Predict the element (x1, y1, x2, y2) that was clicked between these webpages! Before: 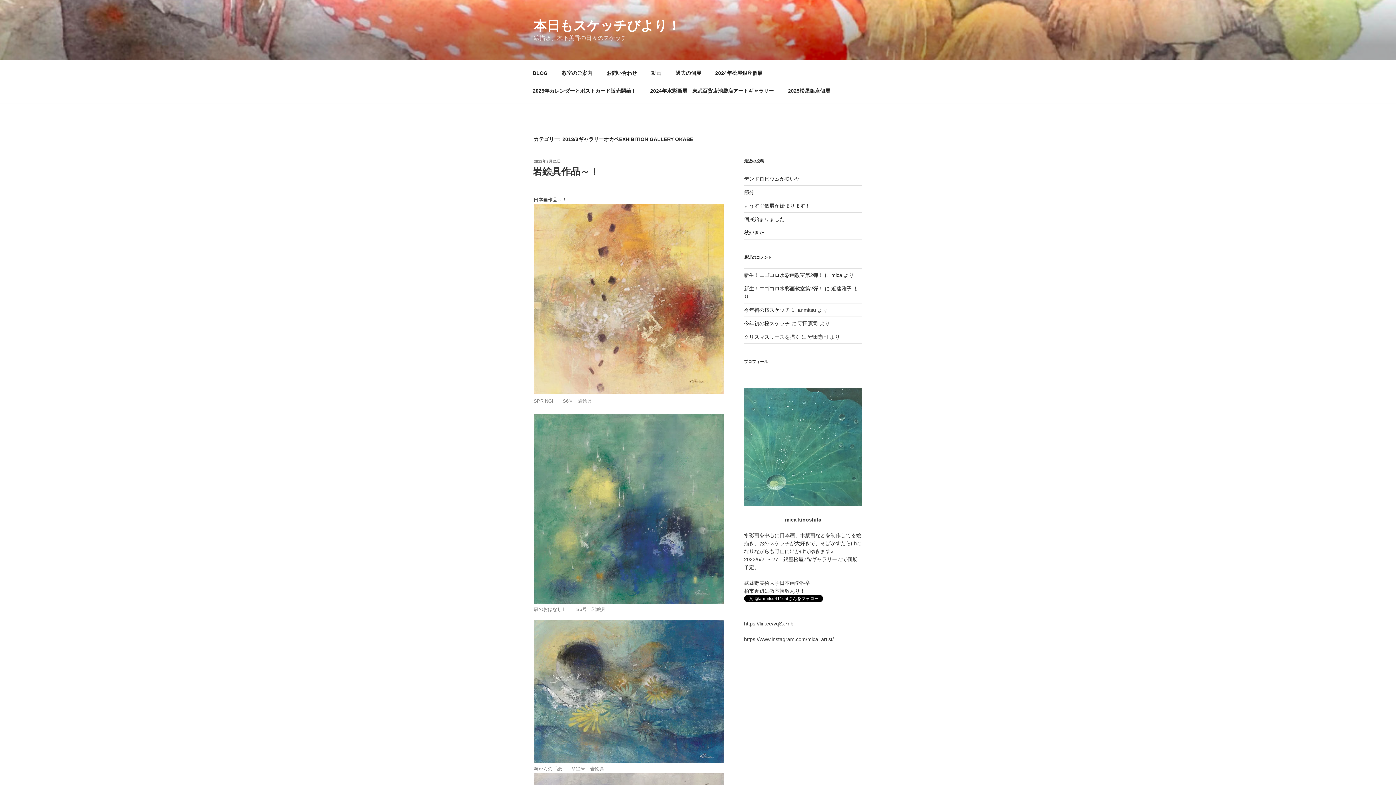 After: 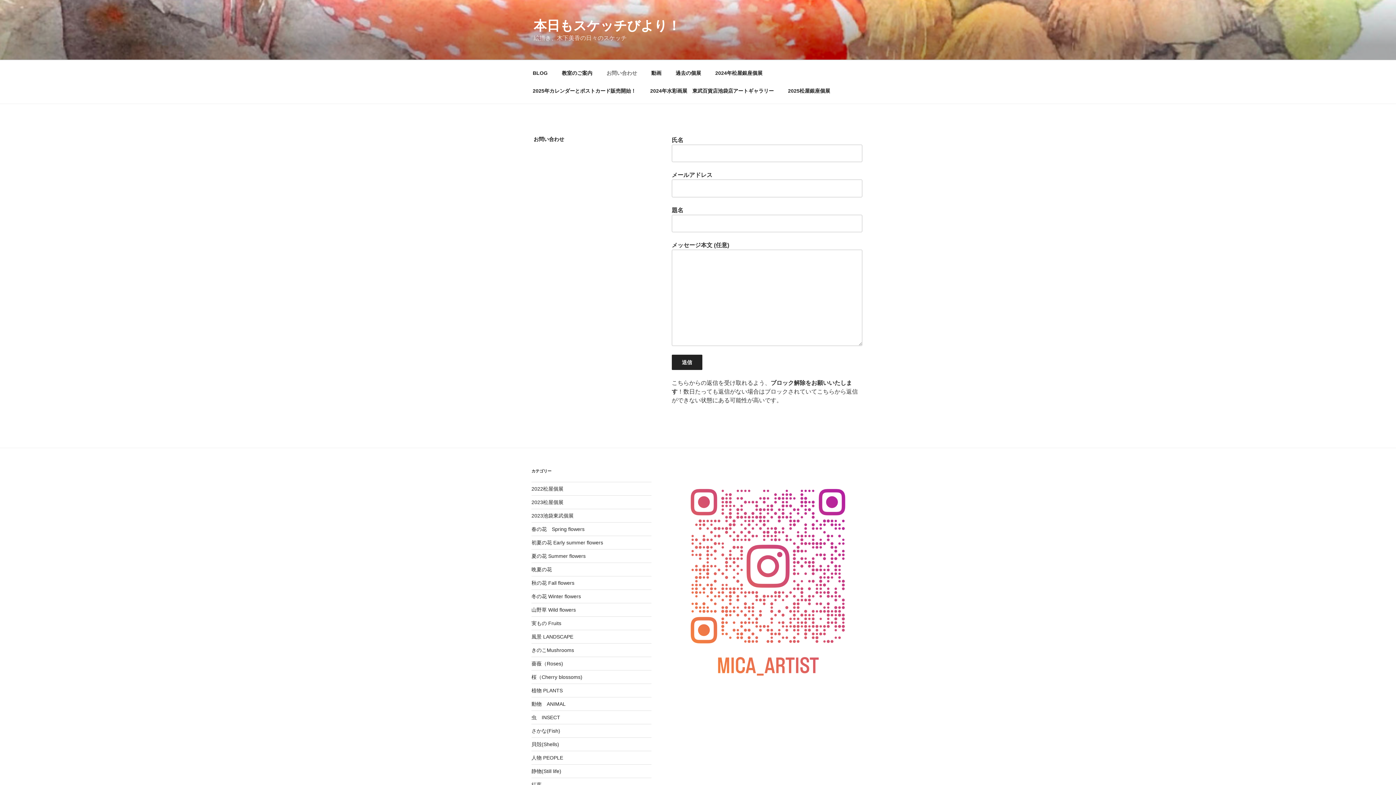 Action: bbox: (600, 64, 643, 82) label: お問い合わせ